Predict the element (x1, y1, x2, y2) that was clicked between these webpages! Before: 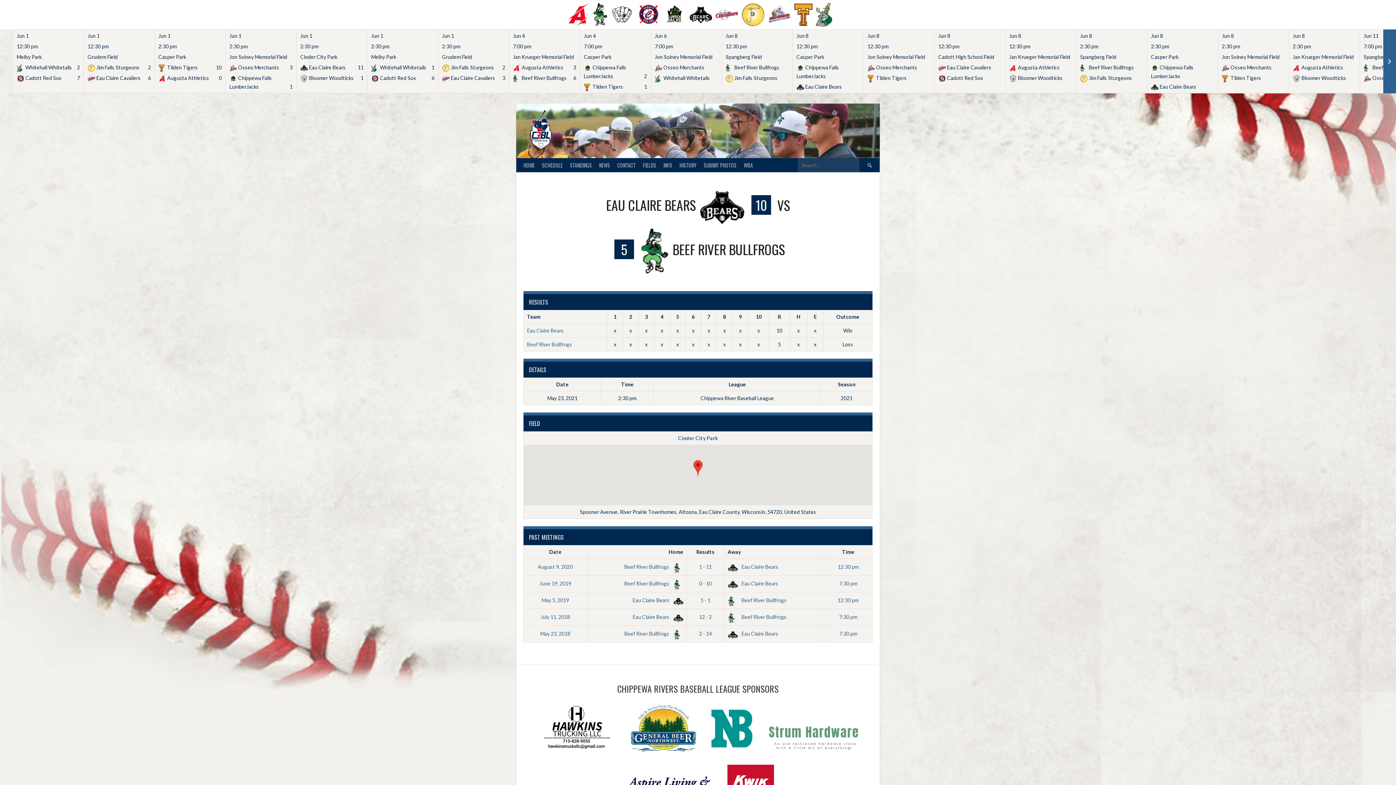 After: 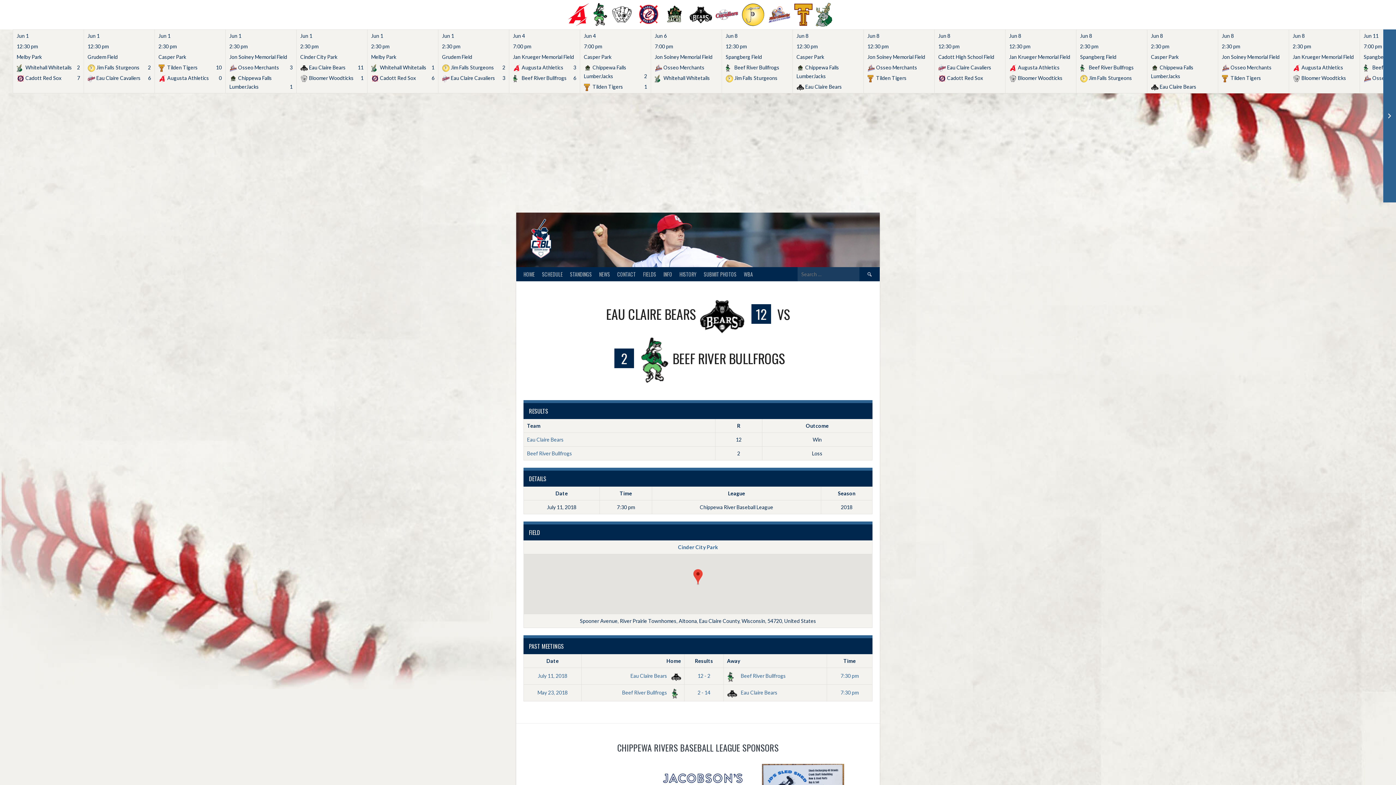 Action: label: 7:30 pm bbox: (839, 614, 857, 620)